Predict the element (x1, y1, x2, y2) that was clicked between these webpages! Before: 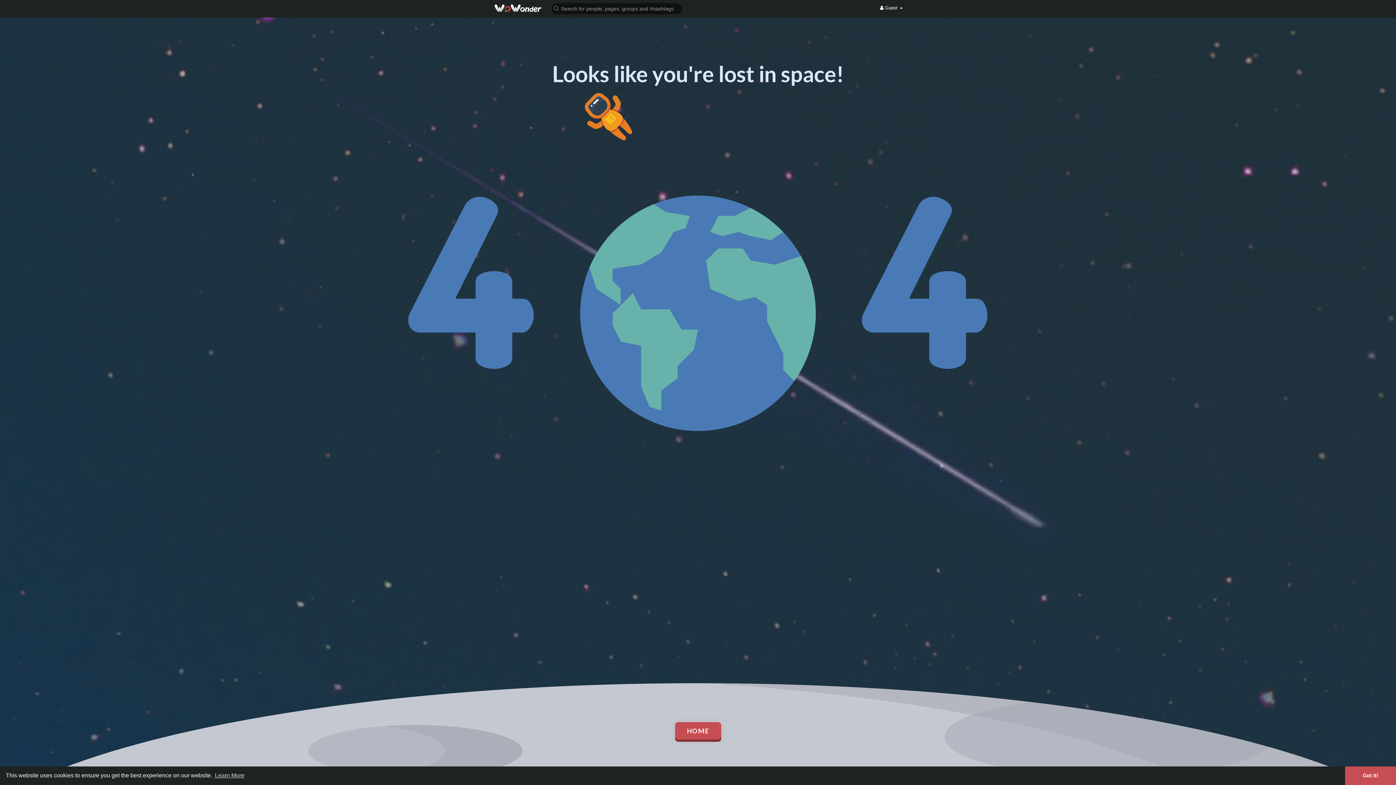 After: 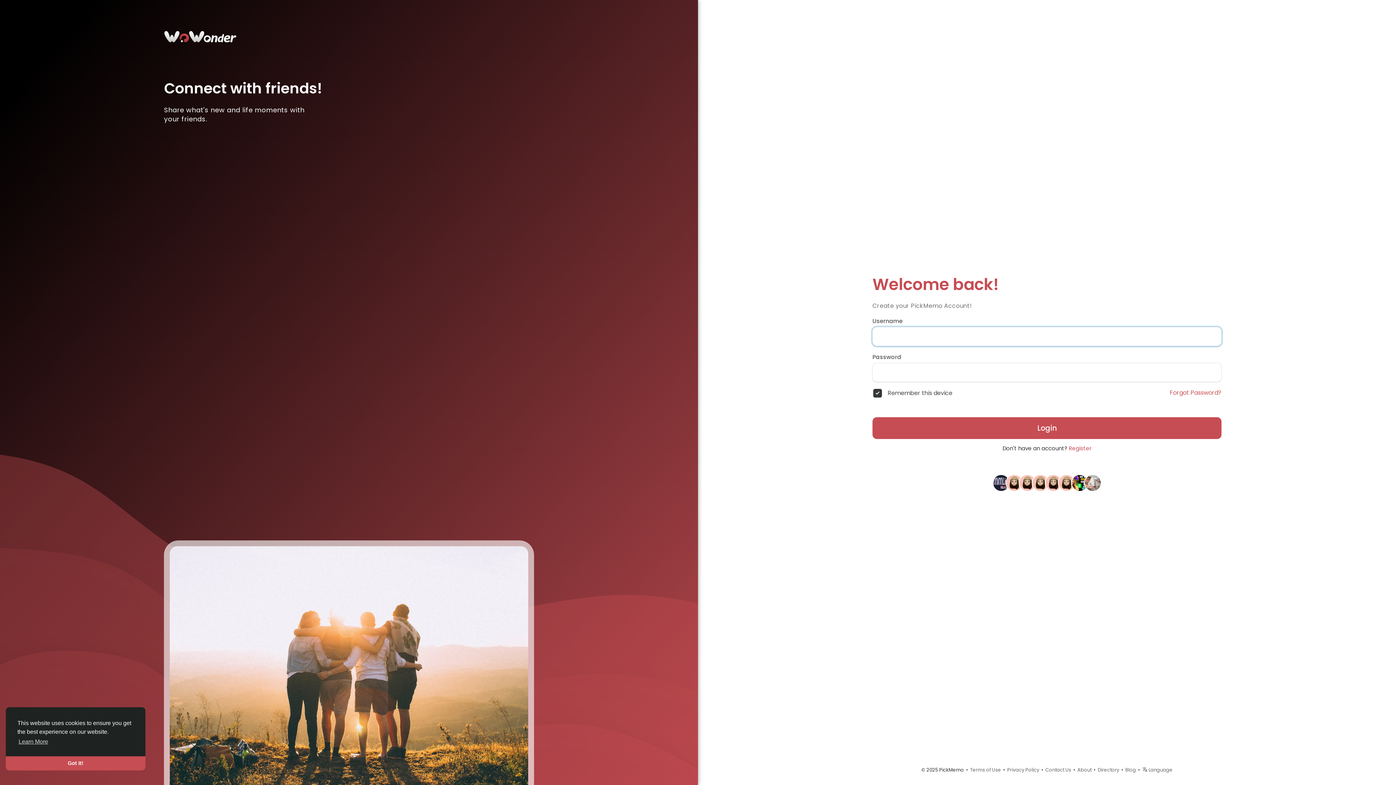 Action: label: HOME bbox: (675, 722, 721, 740)